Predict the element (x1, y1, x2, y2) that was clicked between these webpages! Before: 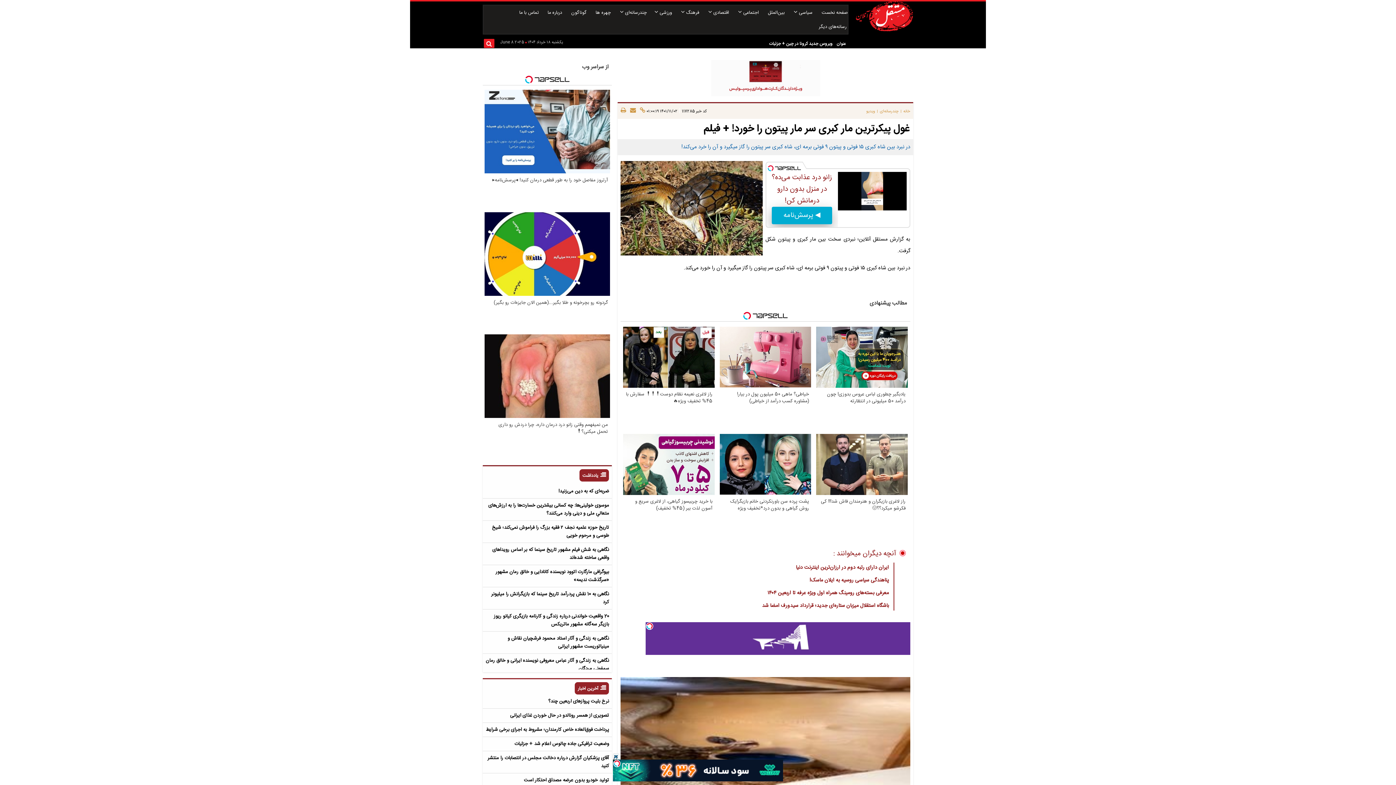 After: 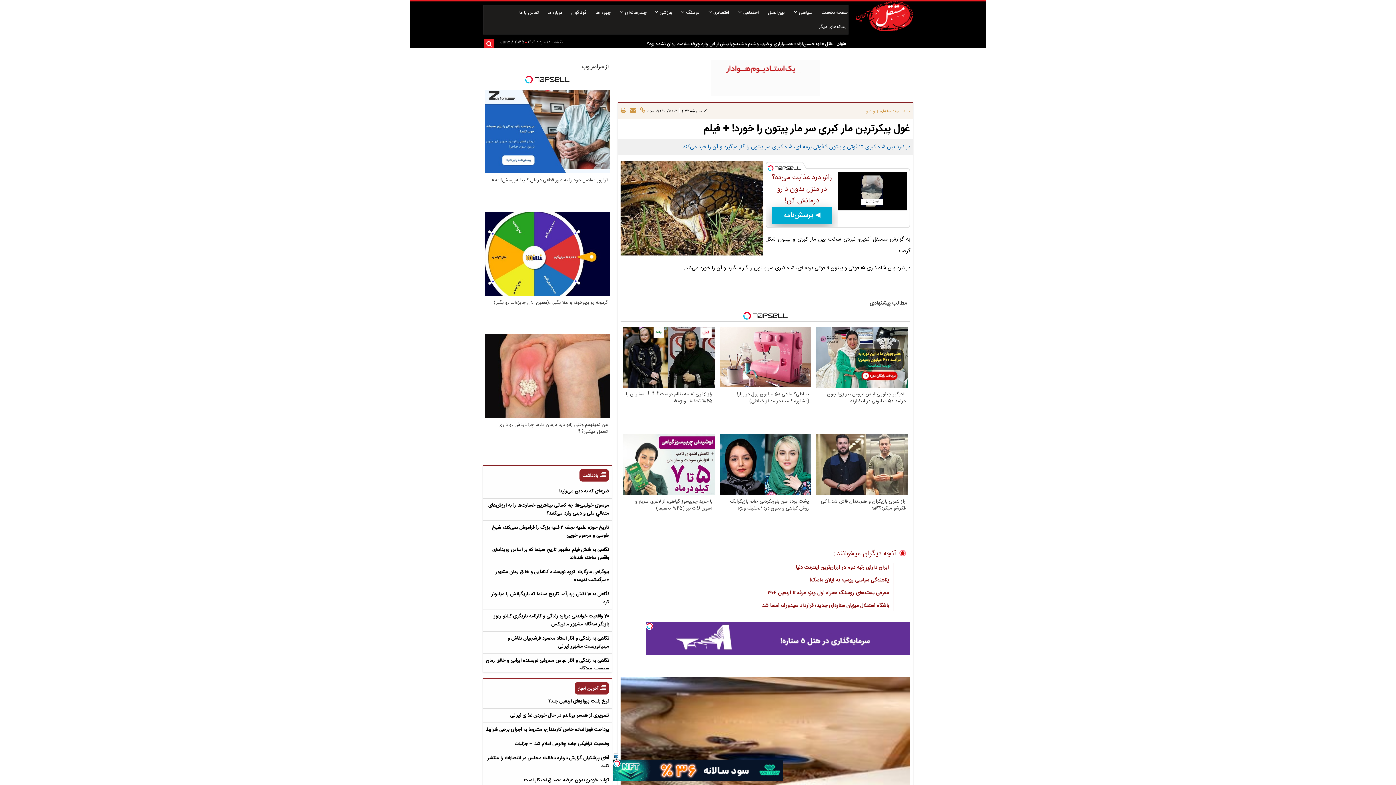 Action: label: با خرید چربیسوز گیاهی، از لاغری سریع و آسون لذت ببر (45% تخفیف) bbox: (623, 433, 714, 537)